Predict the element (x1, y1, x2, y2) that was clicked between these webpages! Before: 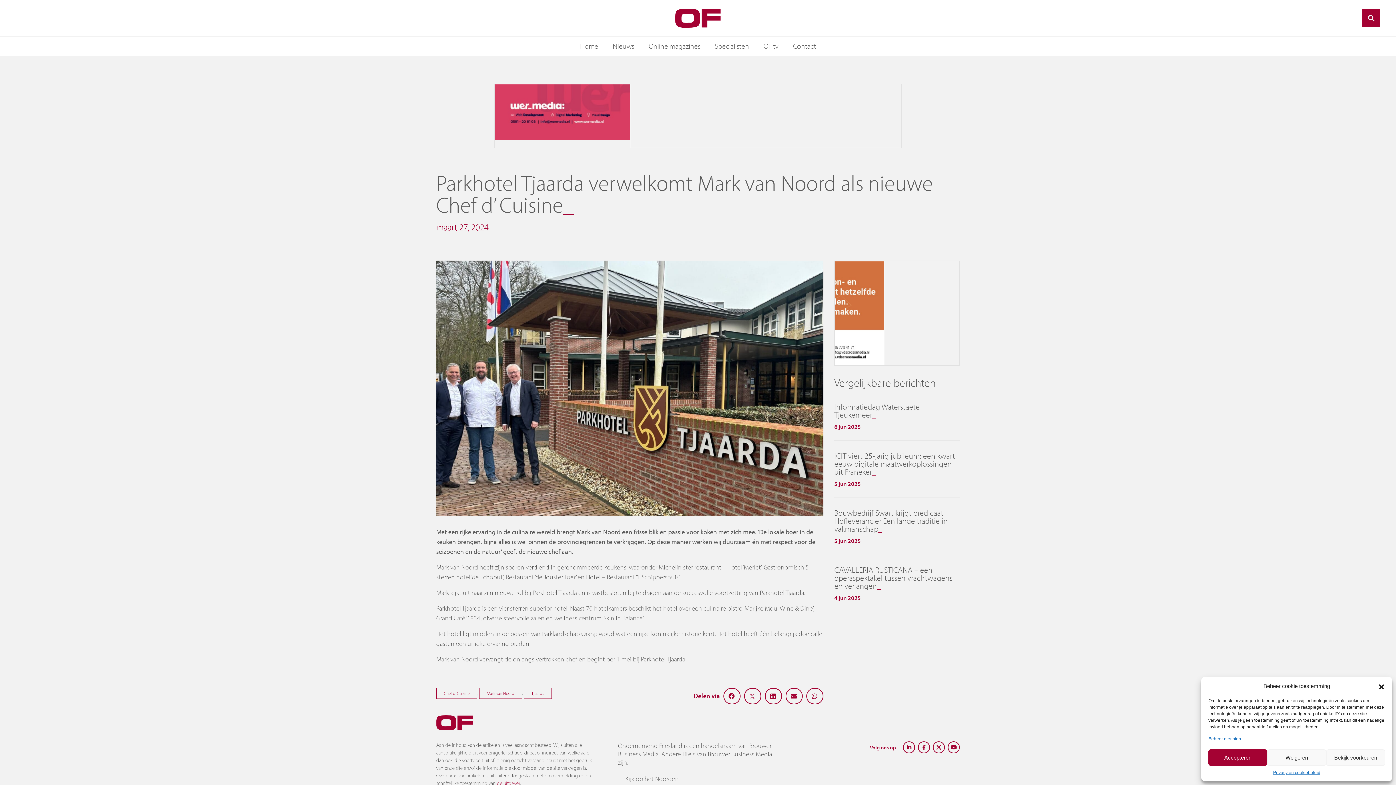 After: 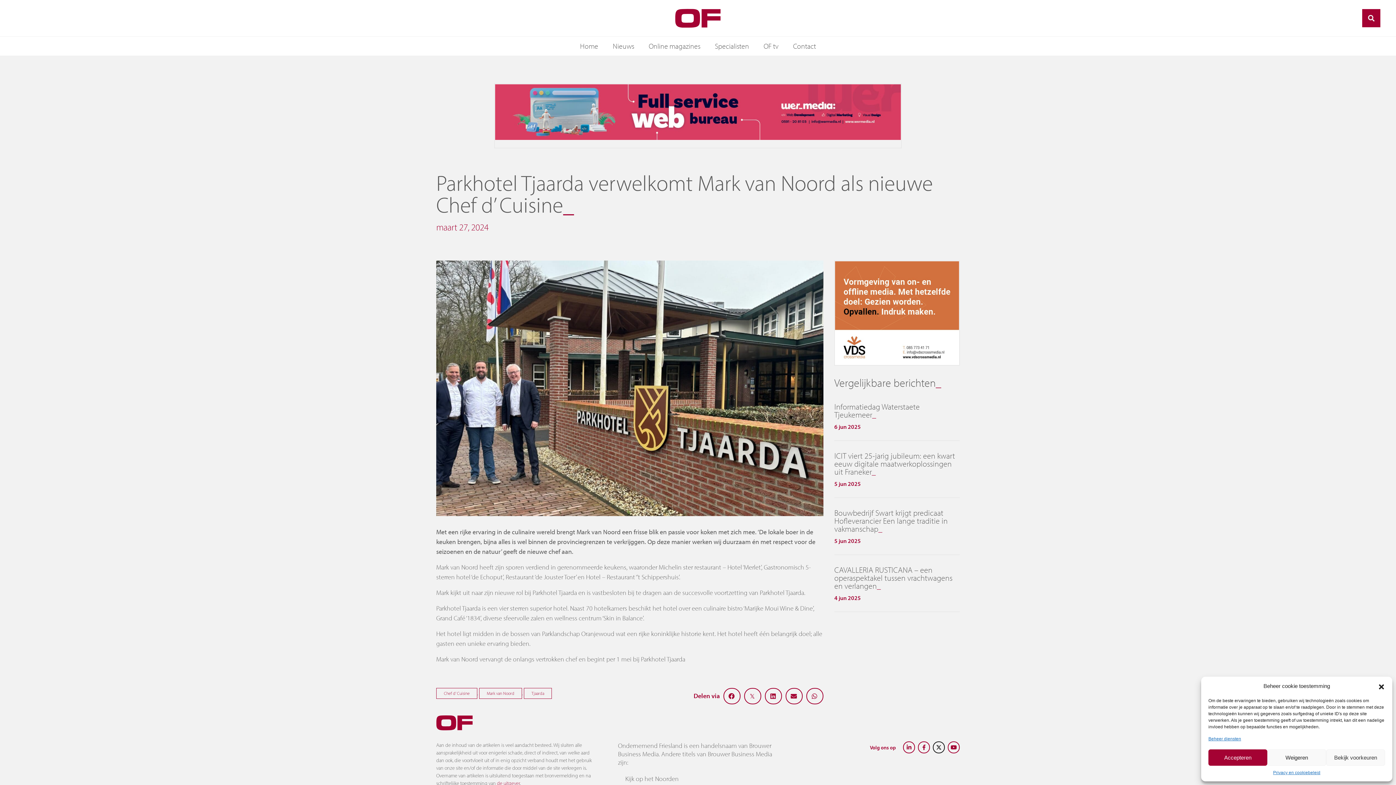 Action: bbox: (933, 741, 945, 753)